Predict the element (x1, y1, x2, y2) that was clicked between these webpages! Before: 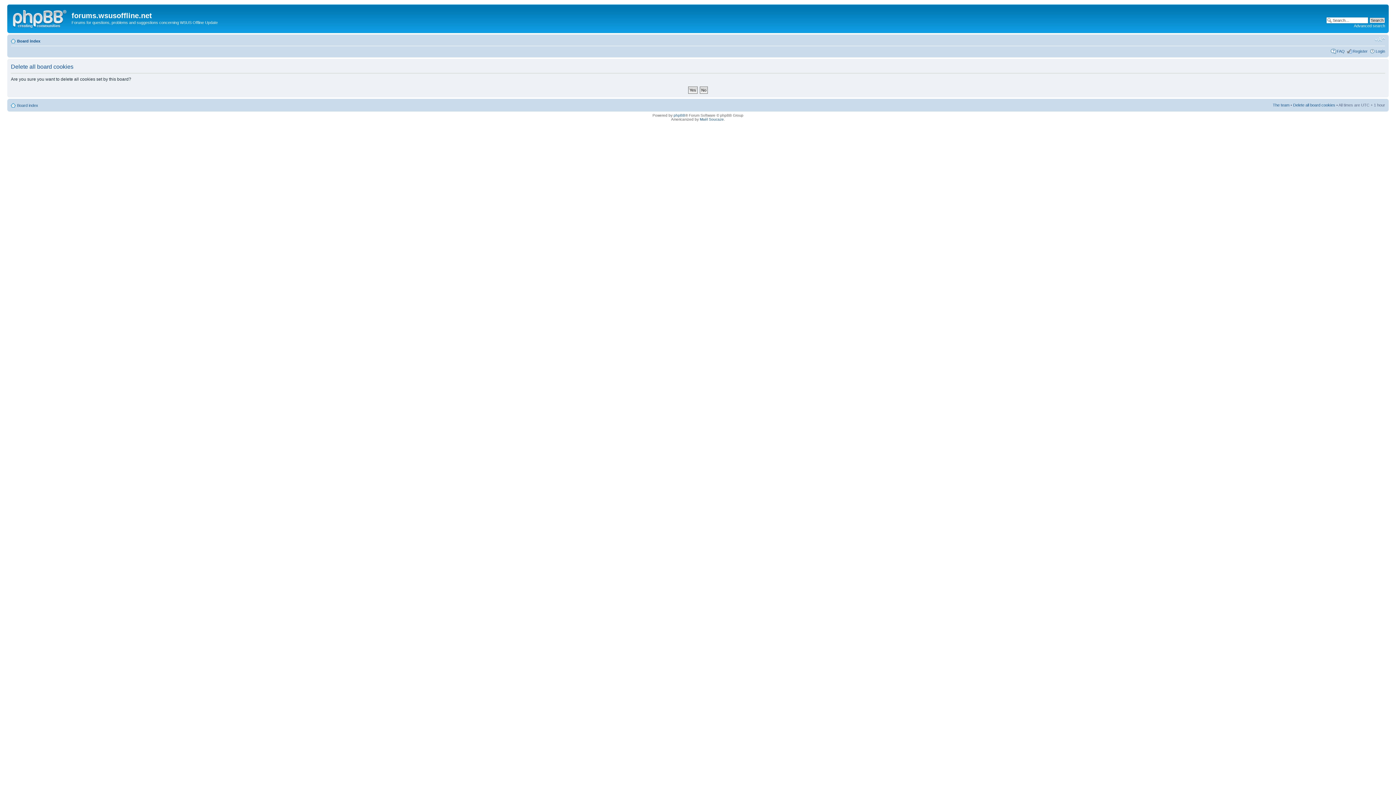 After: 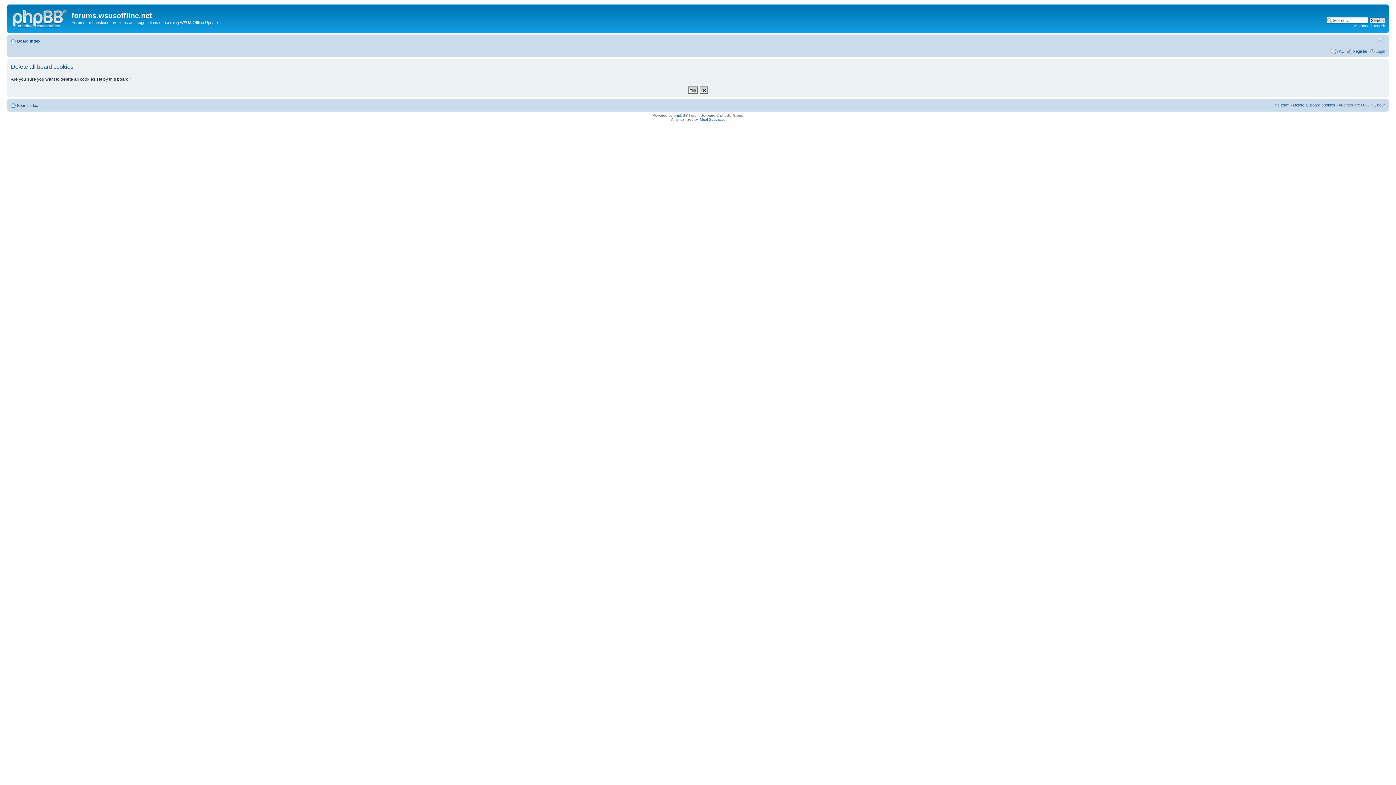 Action: label: Change font size bbox: (1374, 36, 1385, 42)